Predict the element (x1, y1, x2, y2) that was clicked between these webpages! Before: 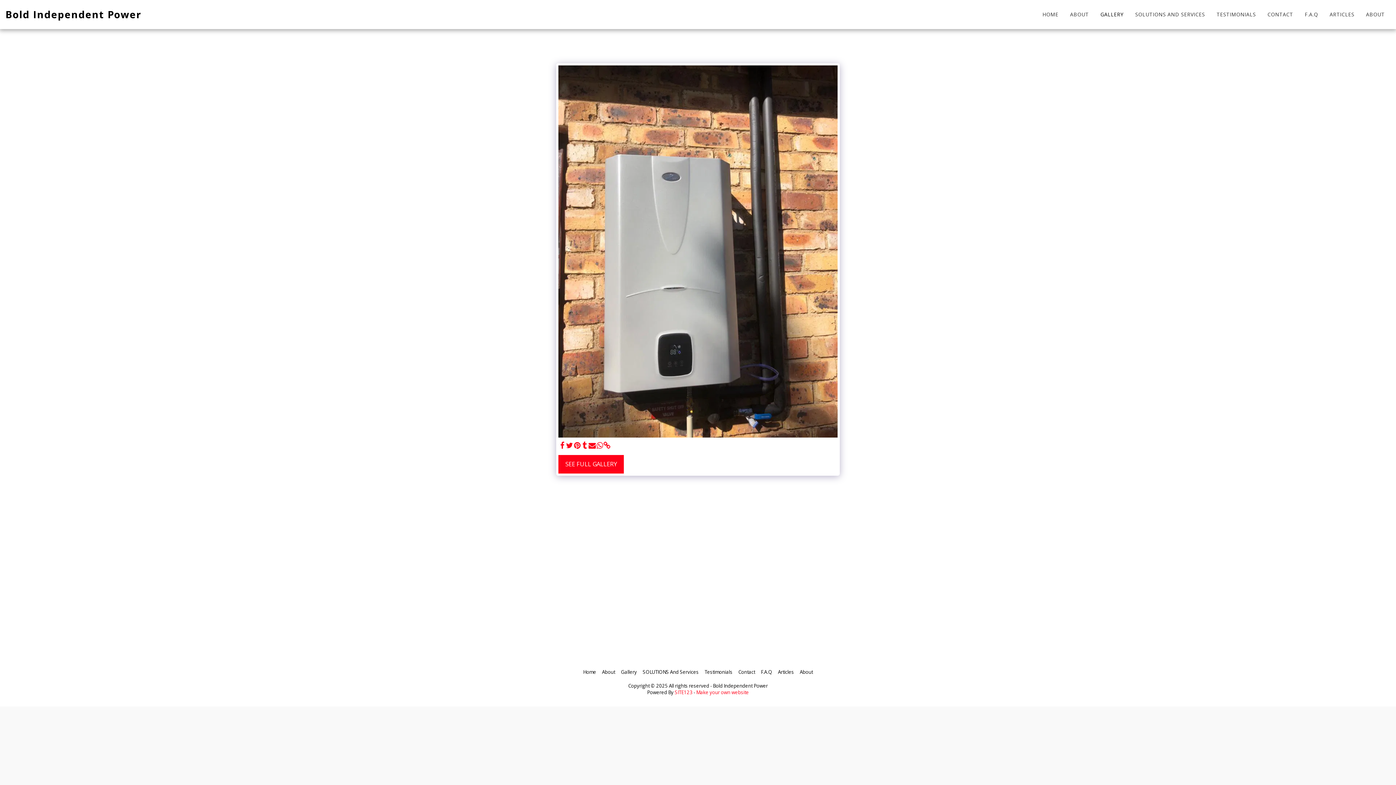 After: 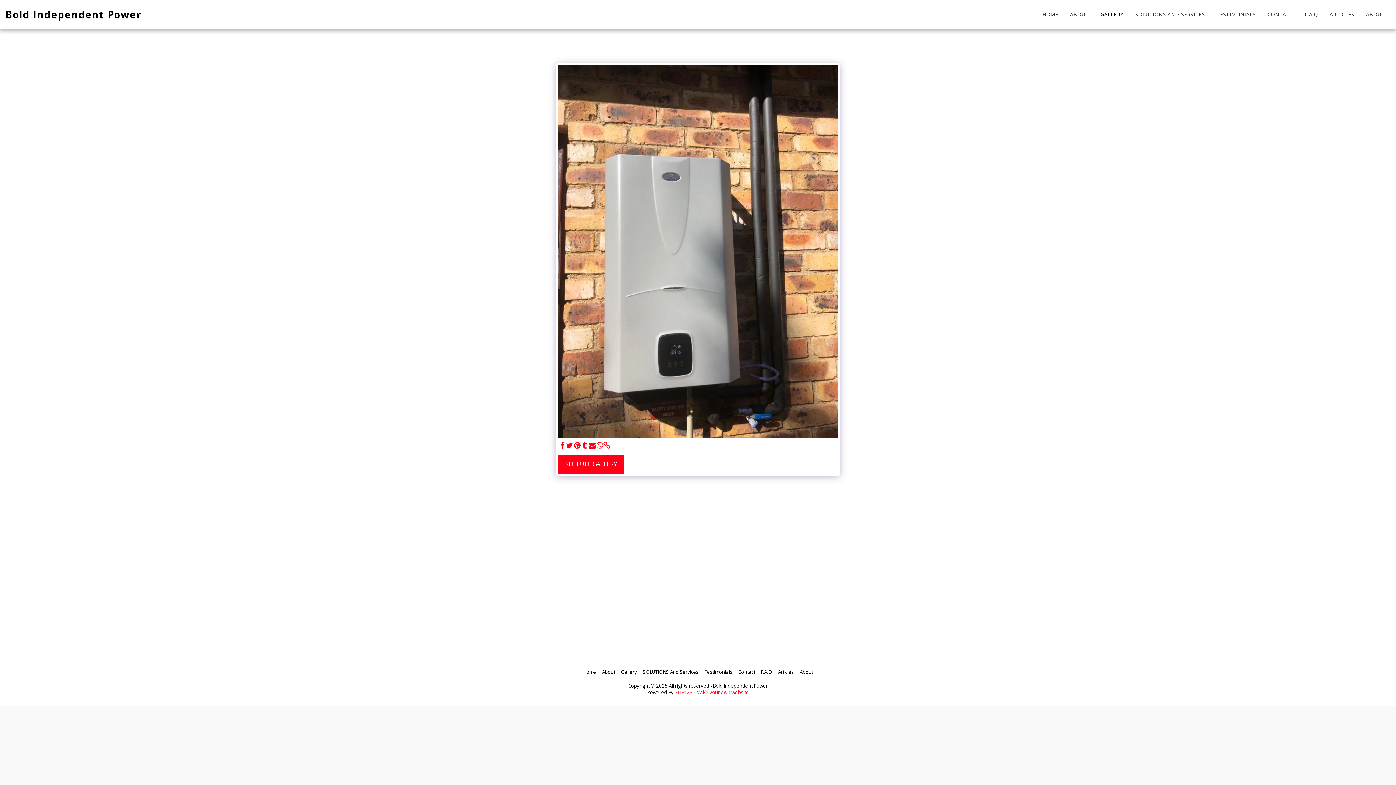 Action: bbox: (674, 689, 692, 696) label: SITE123